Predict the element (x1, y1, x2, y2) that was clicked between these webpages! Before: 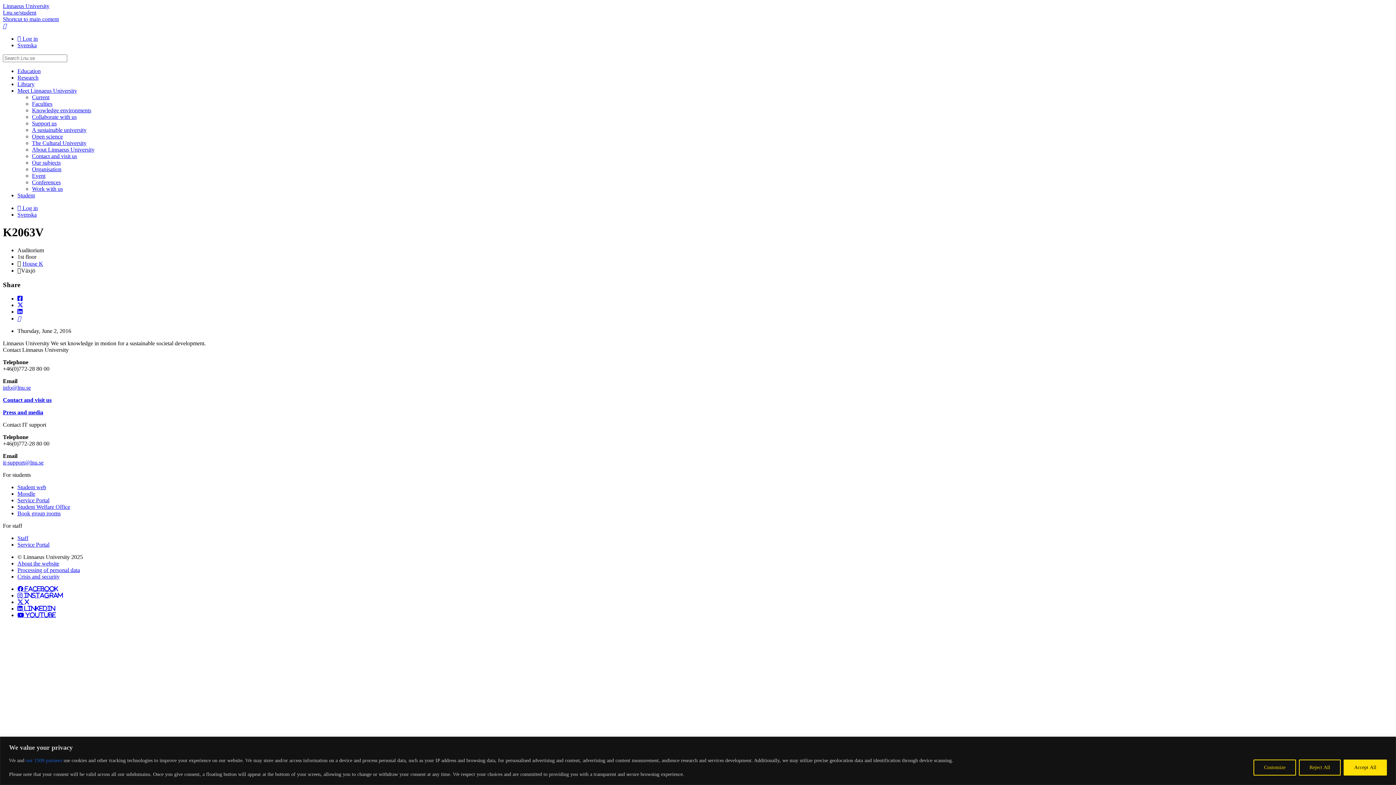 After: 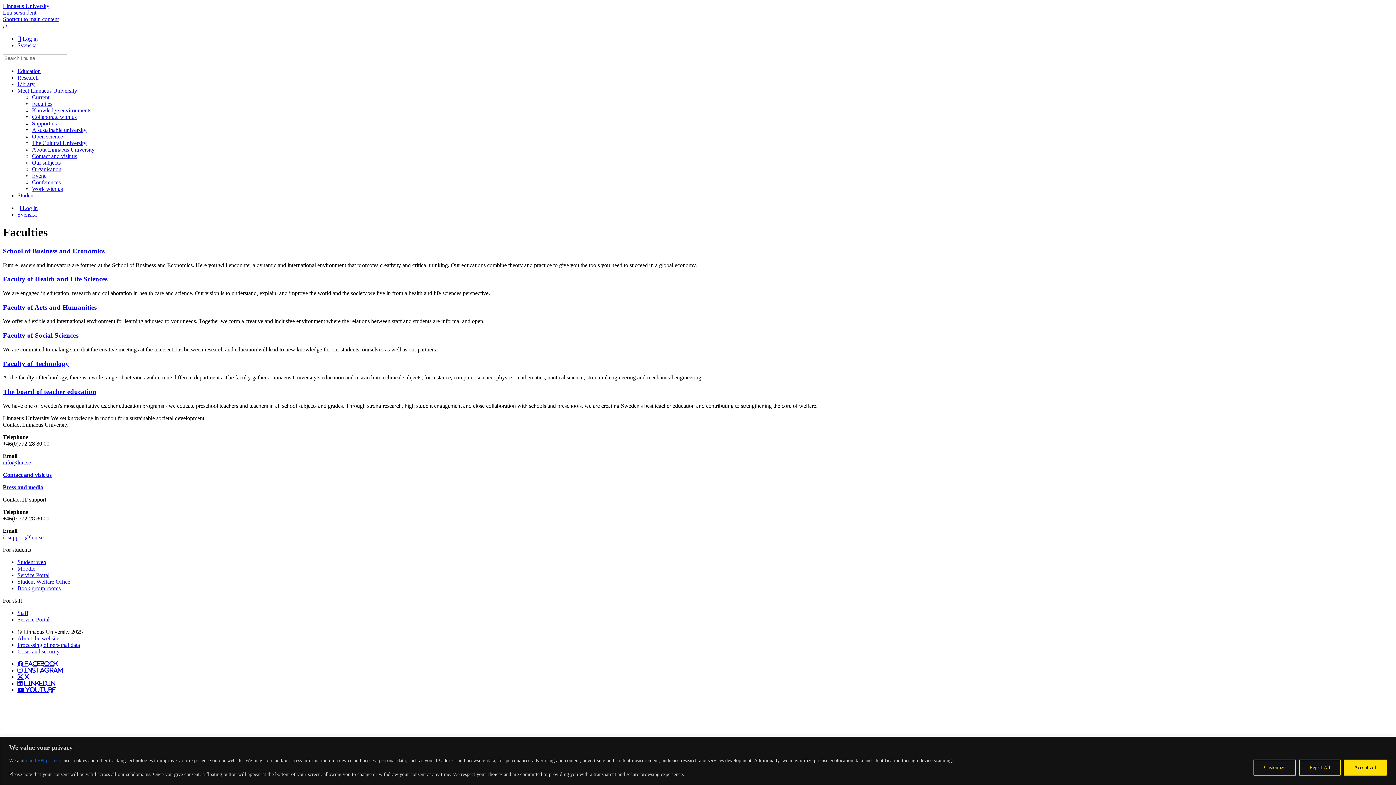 Action: bbox: (32, 100, 52, 106) label: Faculties